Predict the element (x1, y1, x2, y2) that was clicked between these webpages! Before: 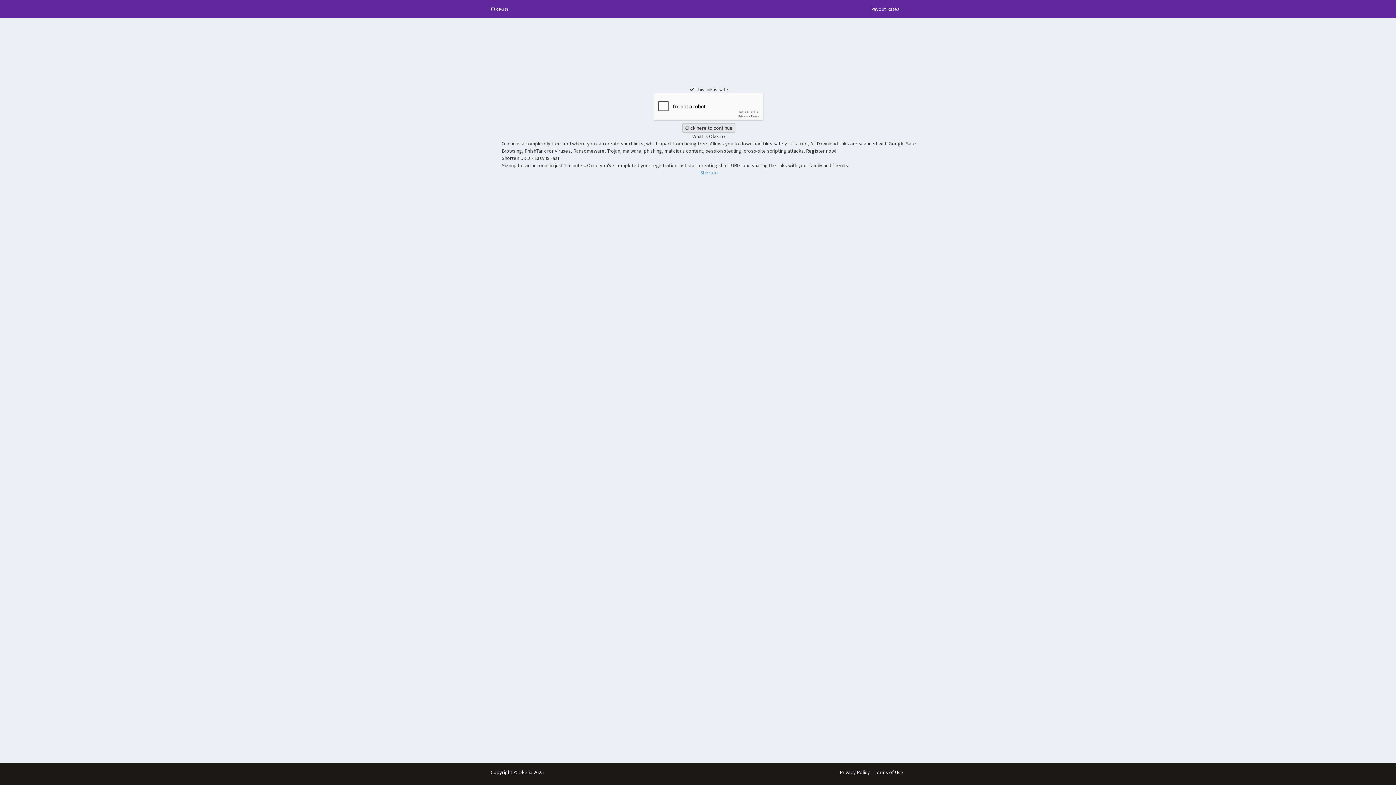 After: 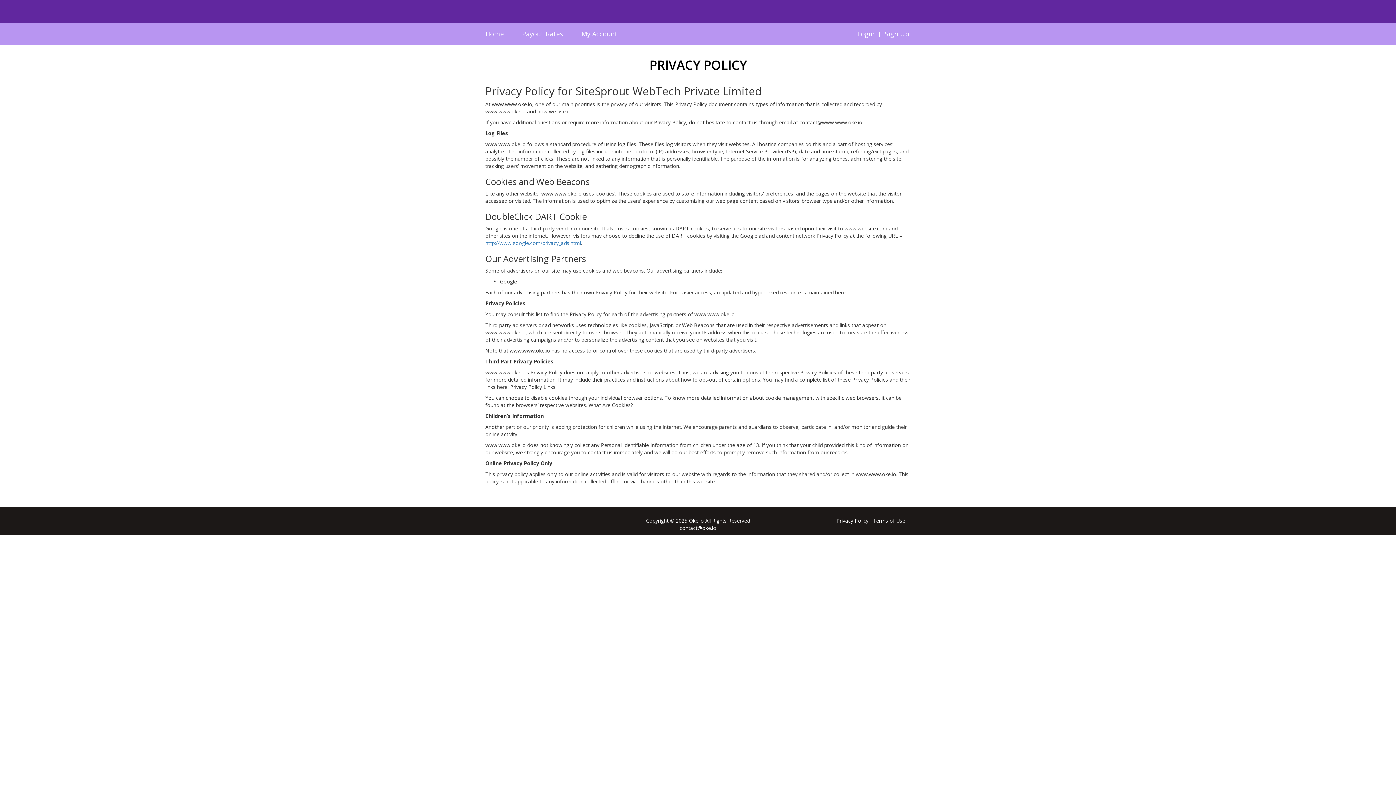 Action: label: Privacy Policy bbox: (840, 769, 870, 776)